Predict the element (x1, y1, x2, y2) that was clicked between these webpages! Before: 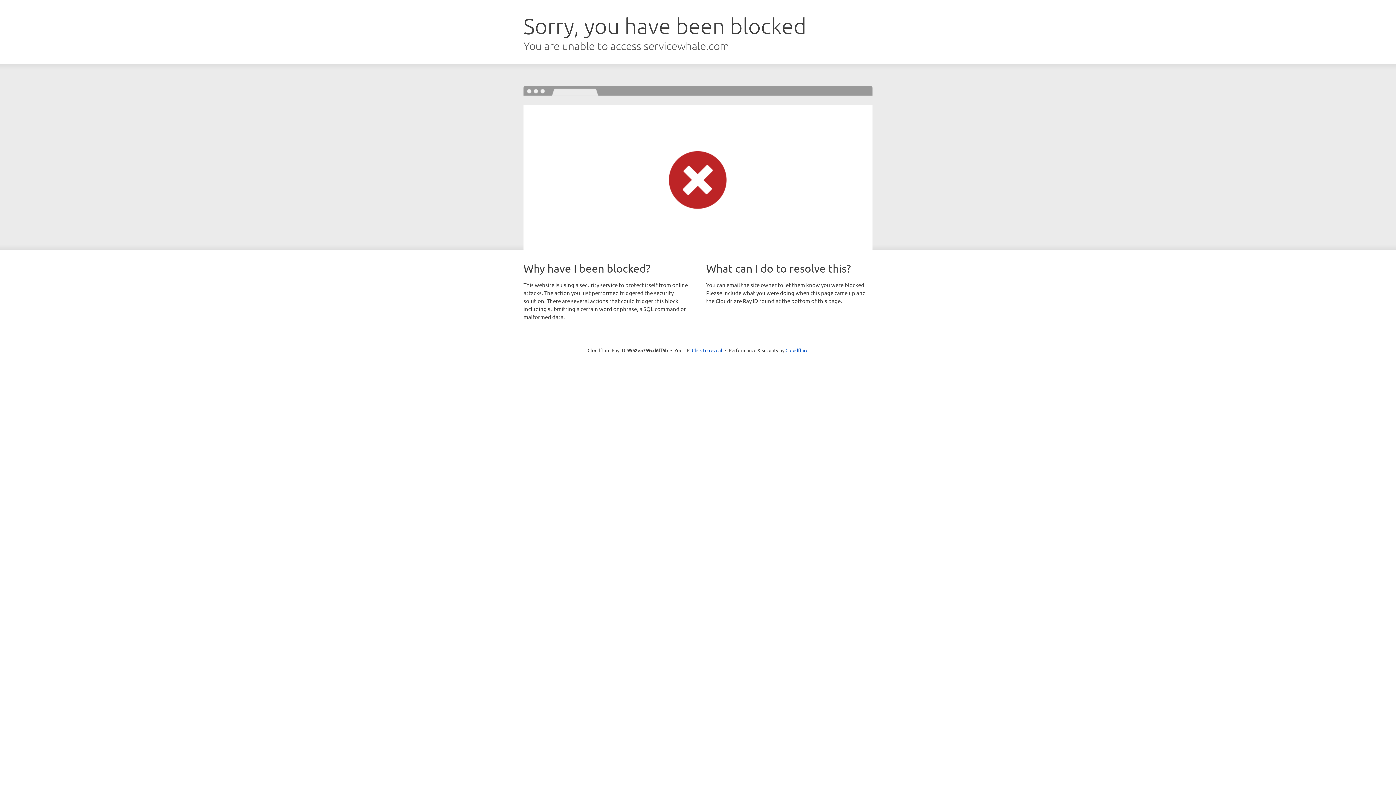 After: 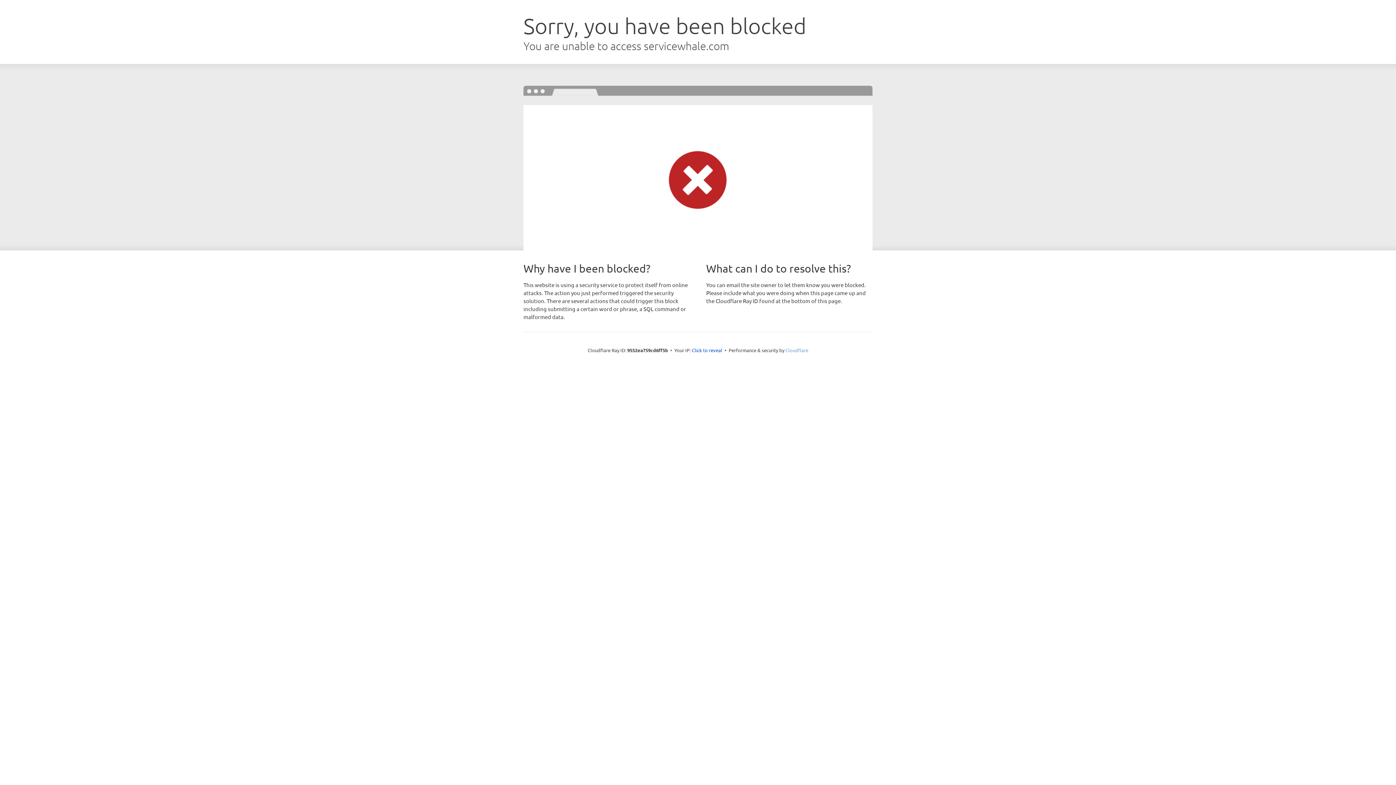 Action: label: Cloudflare bbox: (785, 347, 808, 353)